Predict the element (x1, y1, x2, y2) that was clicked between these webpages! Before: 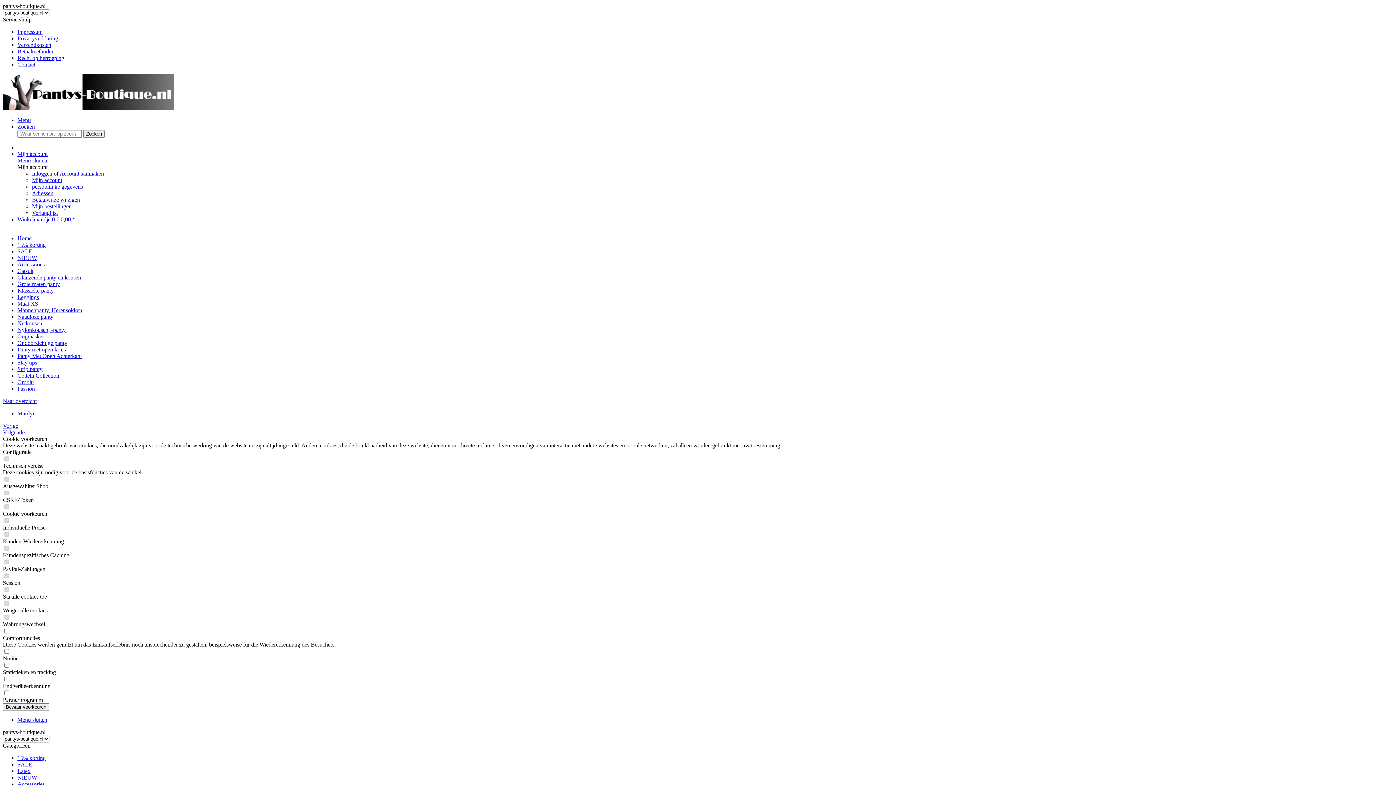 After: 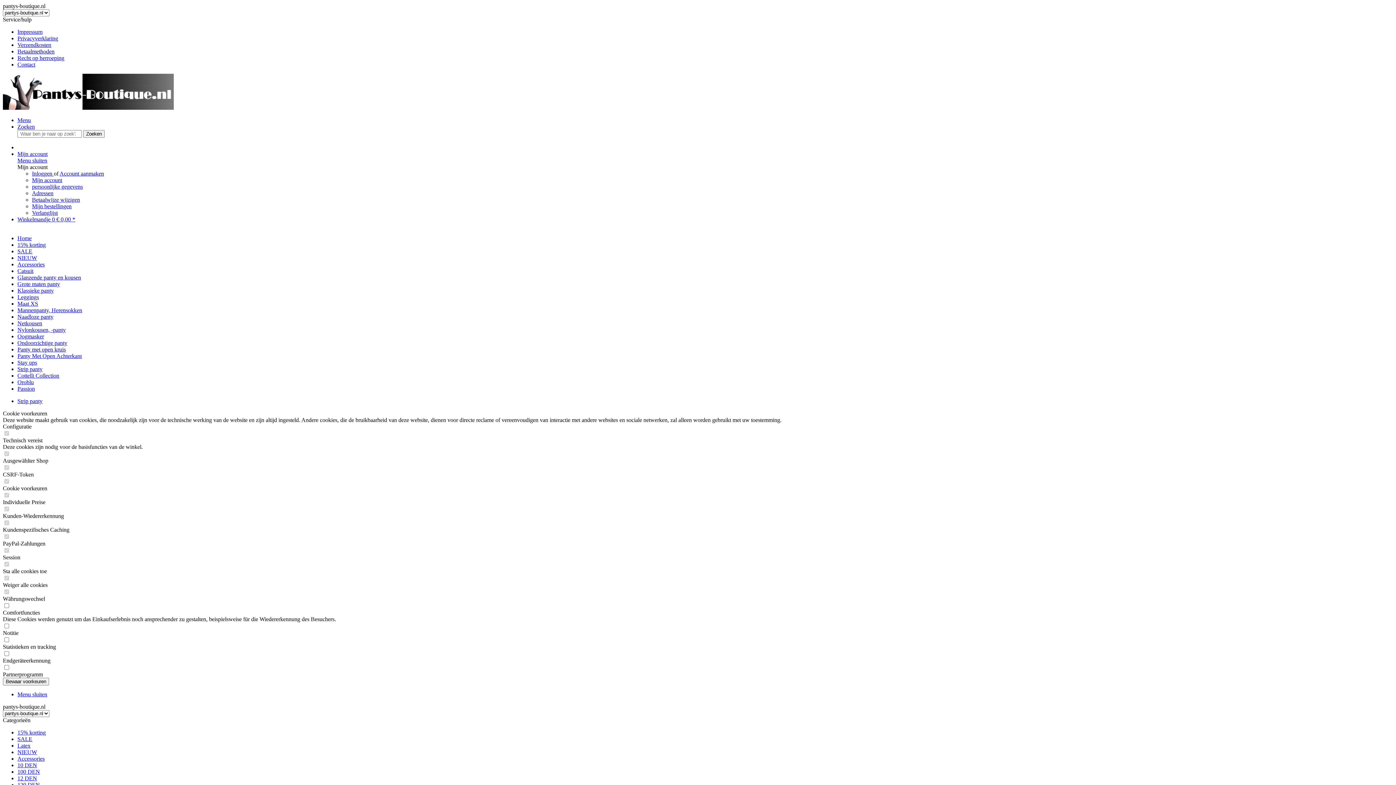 Action: bbox: (17, 366, 42, 372) label: Strip panty